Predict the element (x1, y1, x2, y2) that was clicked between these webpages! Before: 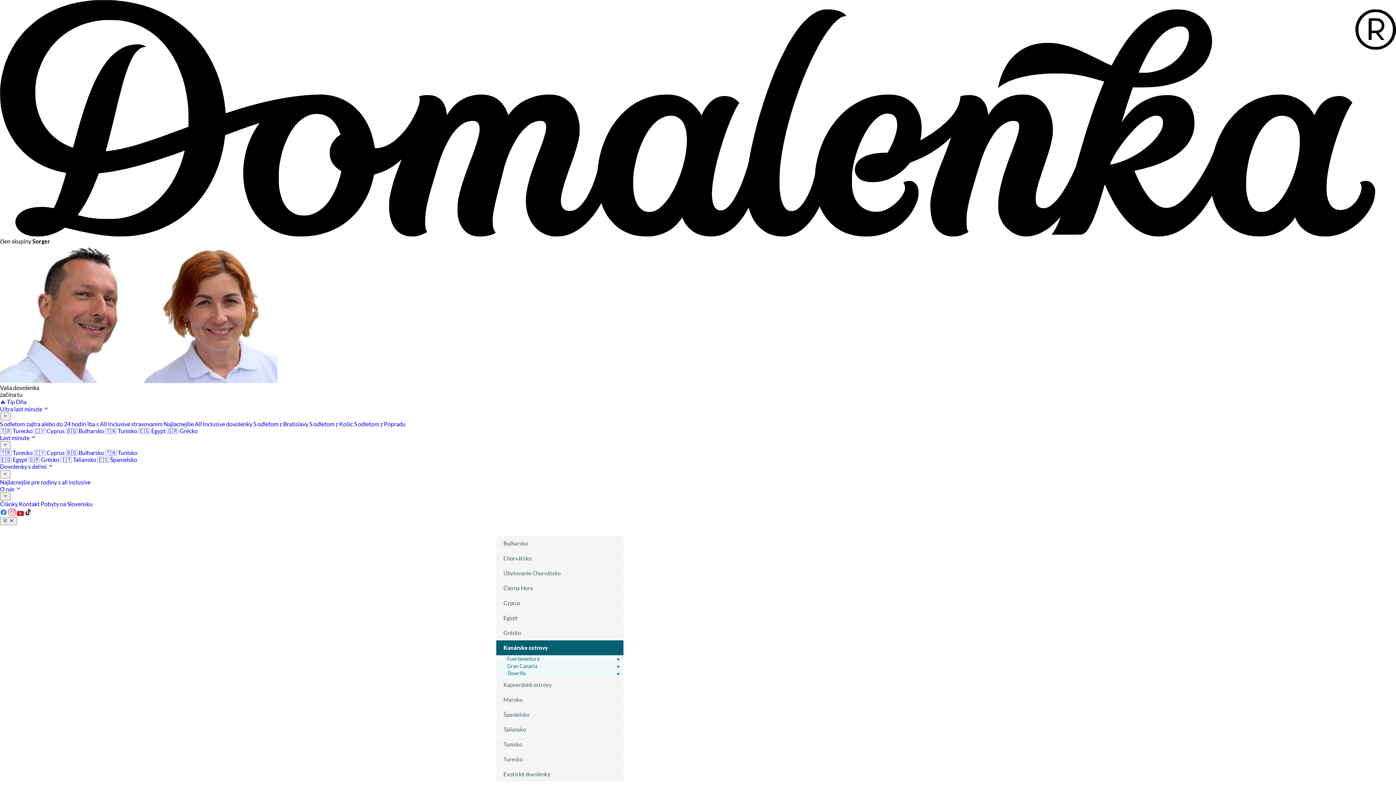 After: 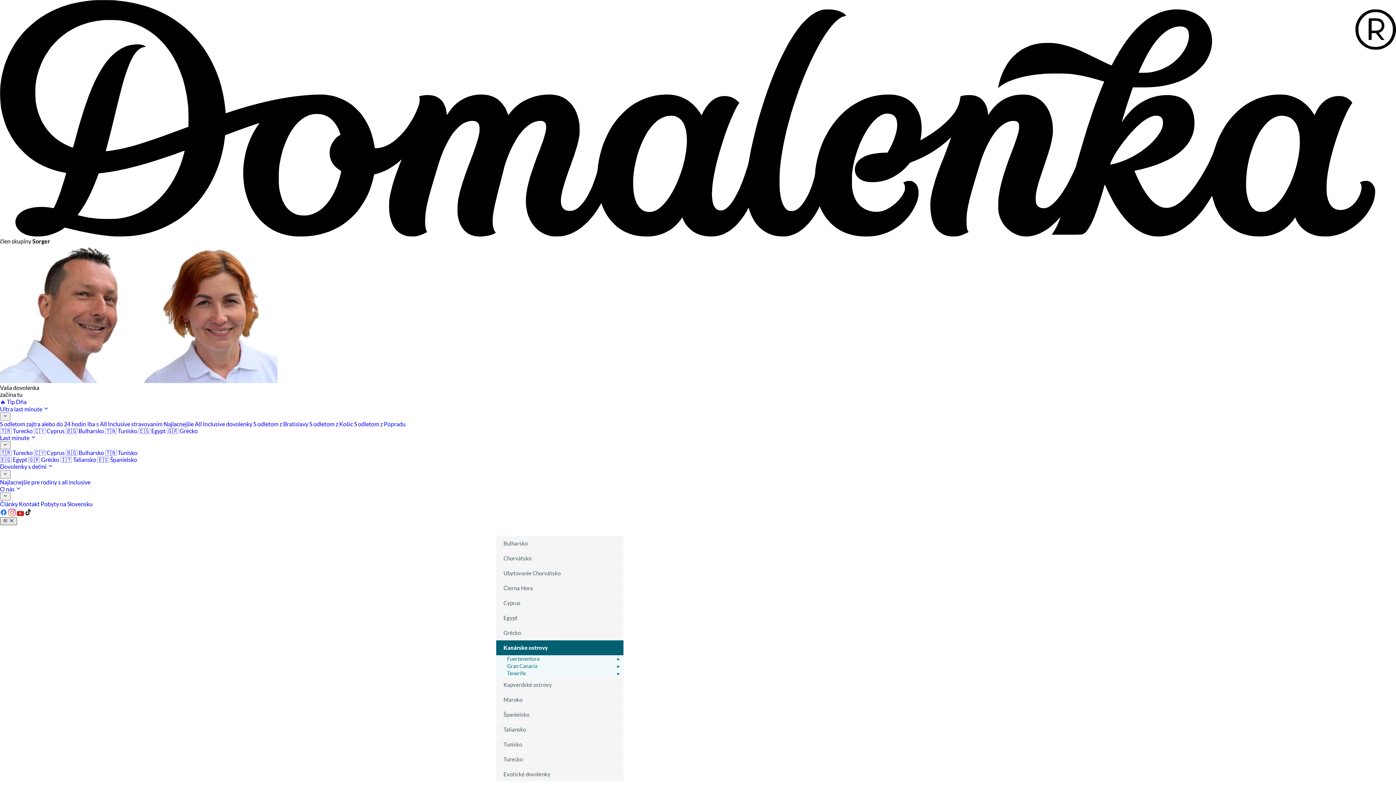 Action: label: Menu bbox: (0, 517, 16, 525)